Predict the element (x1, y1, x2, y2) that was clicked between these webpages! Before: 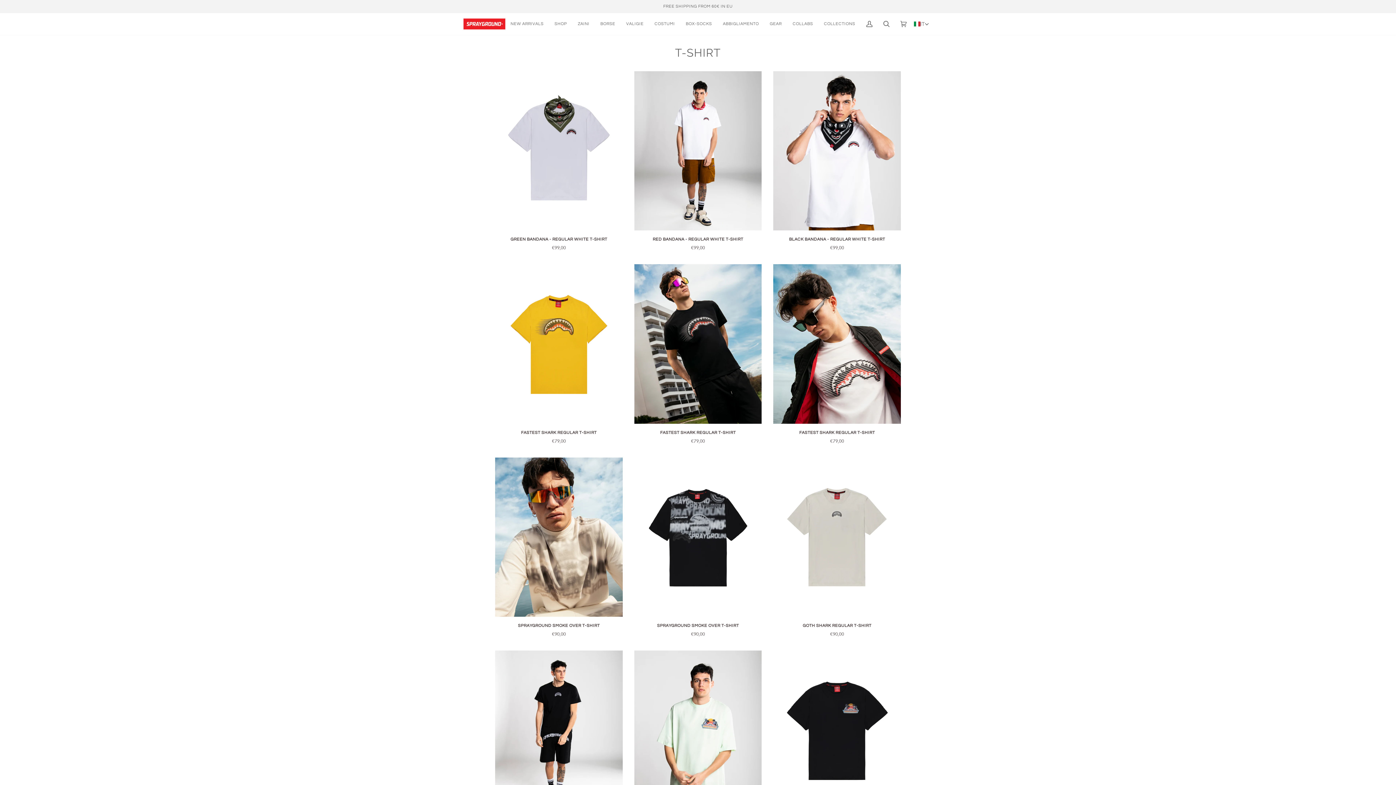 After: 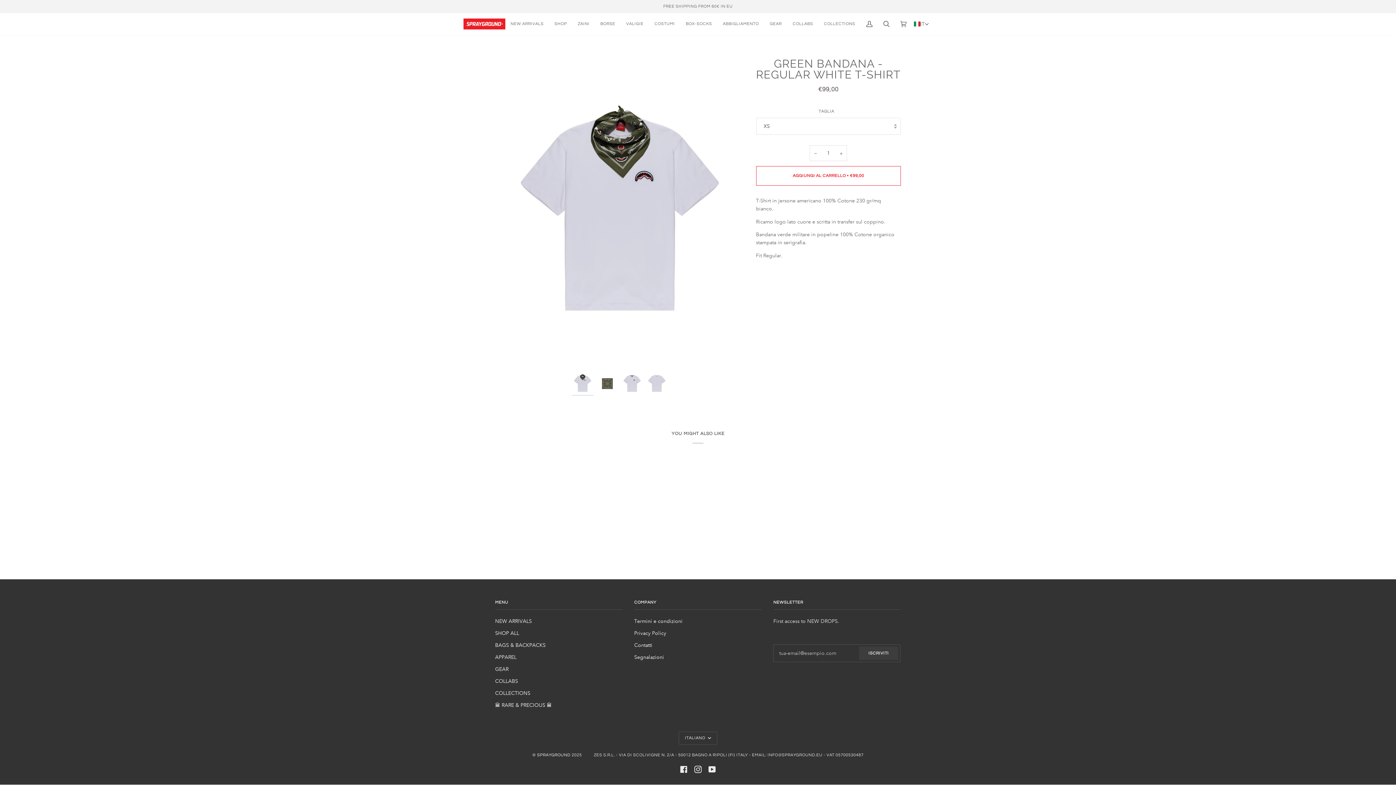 Action: label: GREEN BANDANA - REGULAR WHITE T-SHIRT

€99,00 bbox: (495, 233, 622, 251)